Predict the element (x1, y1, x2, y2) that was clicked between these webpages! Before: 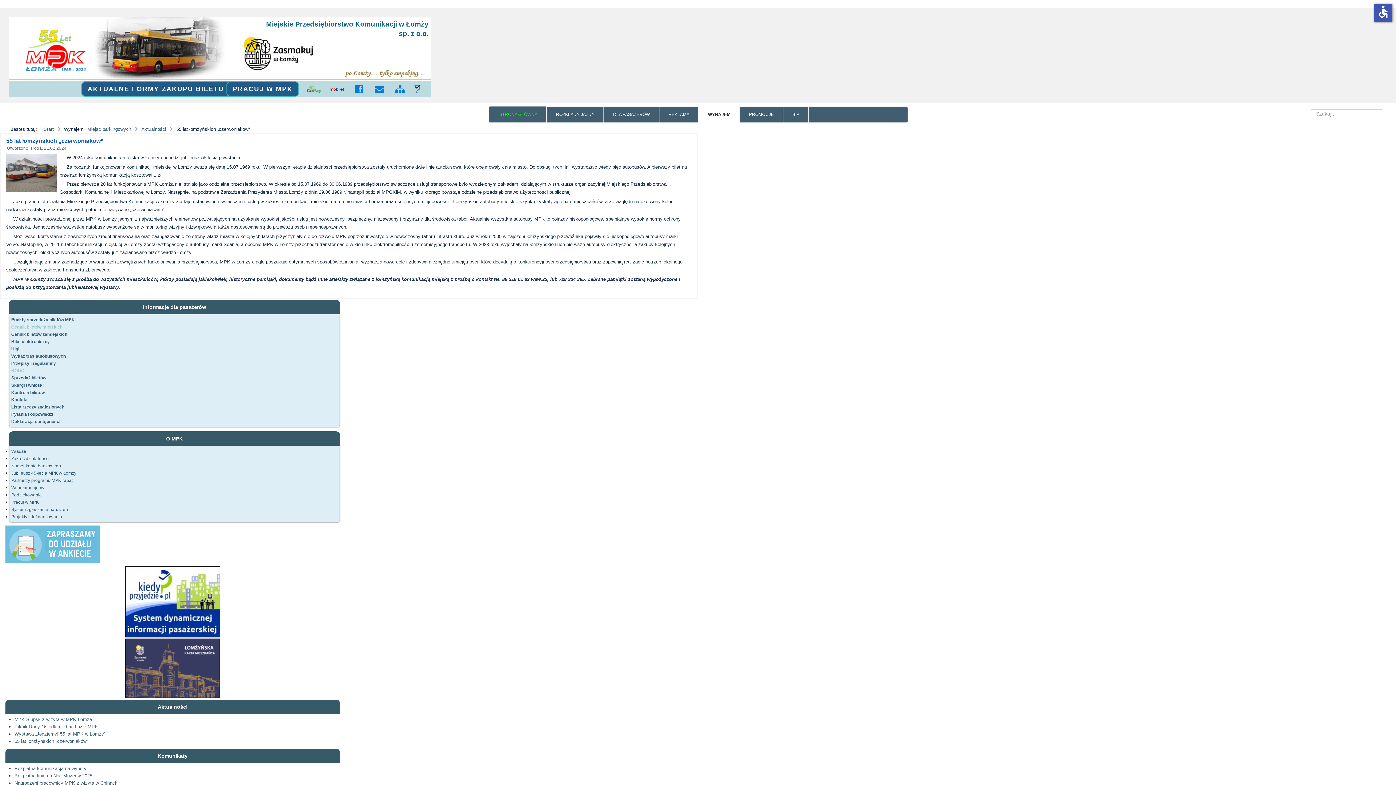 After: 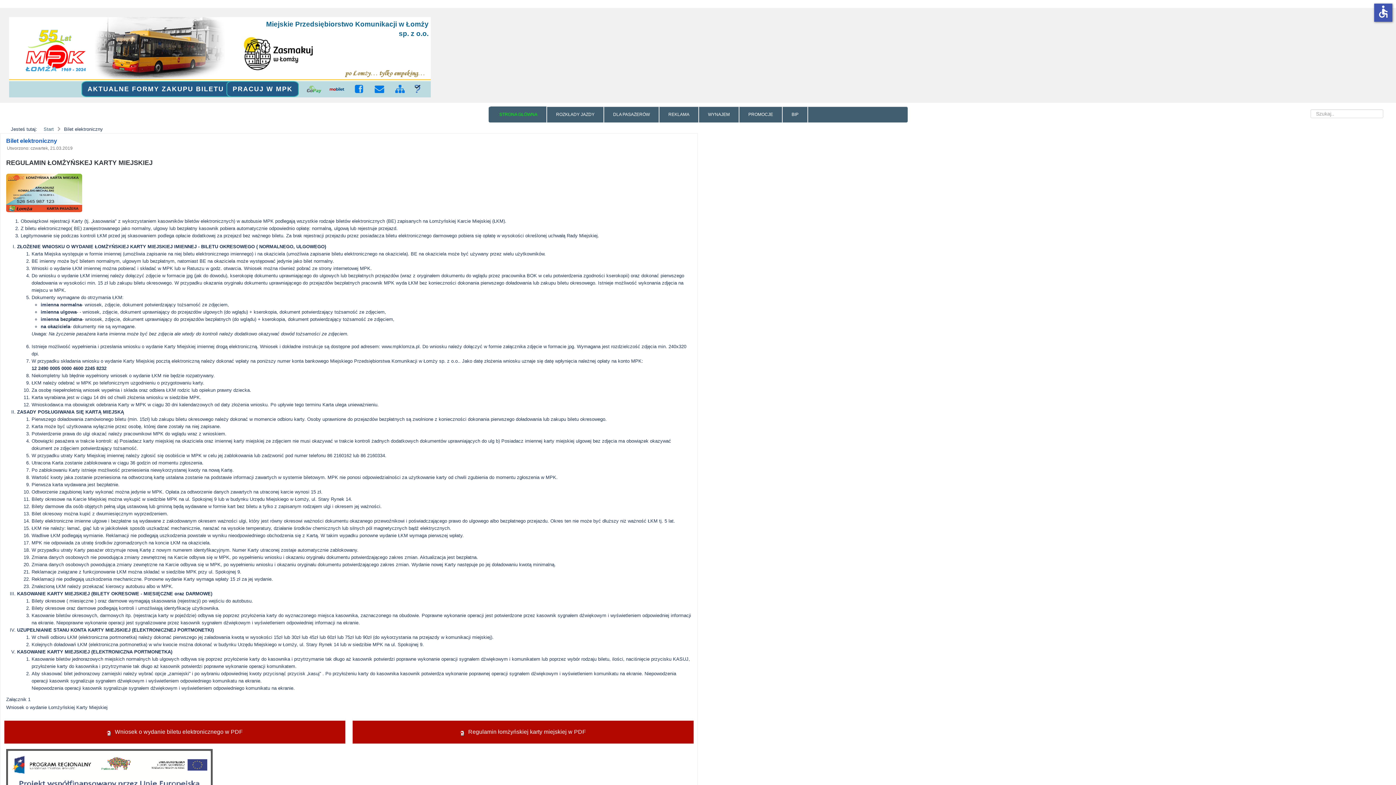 Action: label: Bilet elektroniczny bbox: (11, 338, 337, 345)